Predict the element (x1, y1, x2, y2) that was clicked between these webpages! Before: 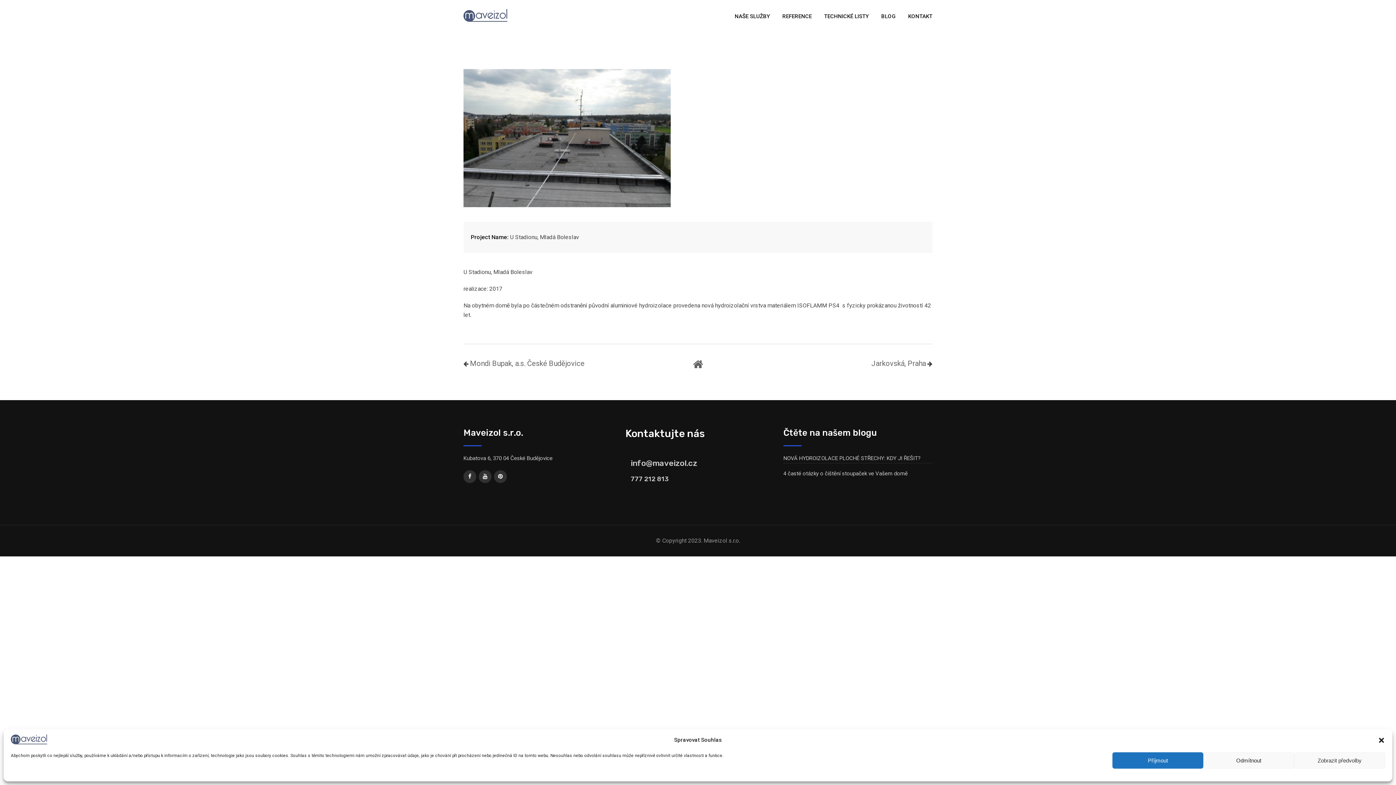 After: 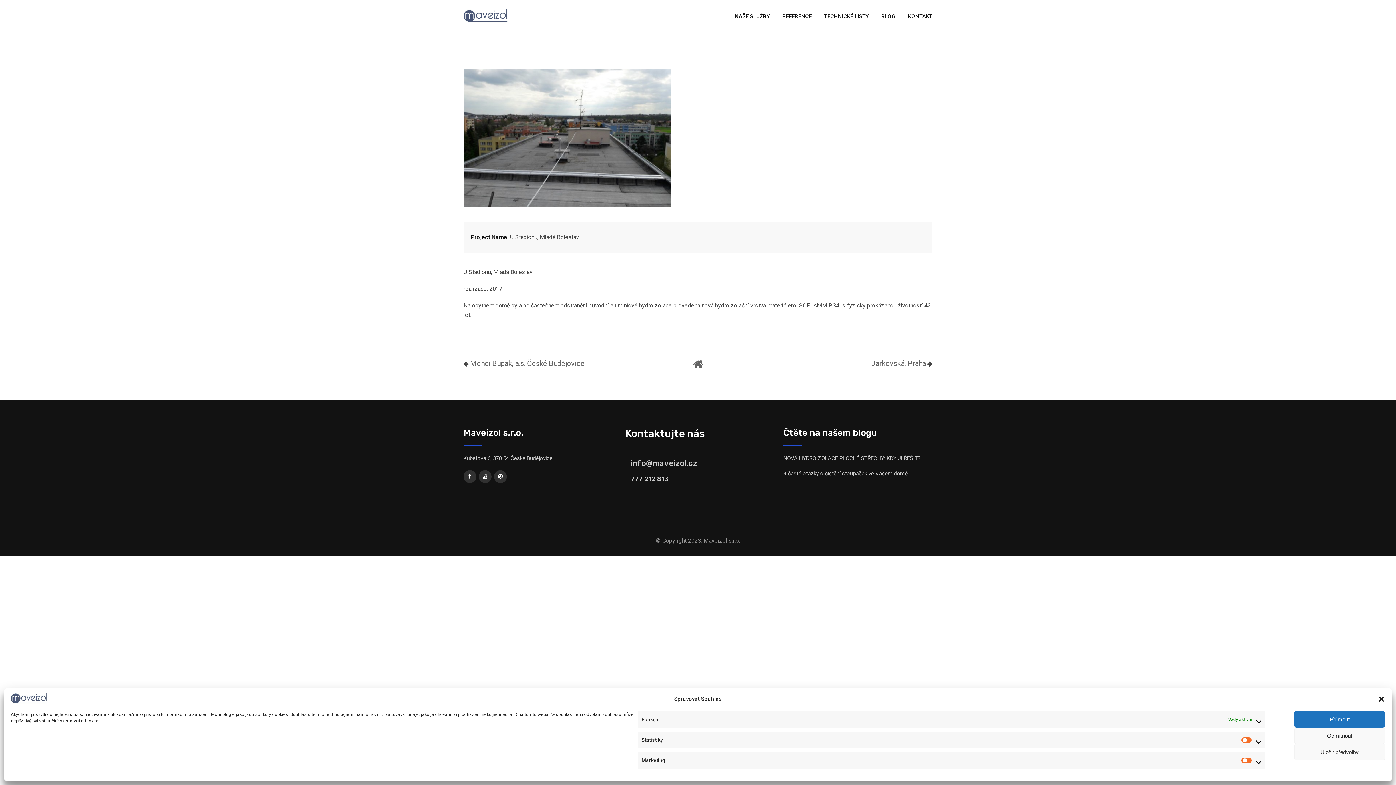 Action: bbox: (1294, 752, 1385, 769) label: Zobrazit předvolby